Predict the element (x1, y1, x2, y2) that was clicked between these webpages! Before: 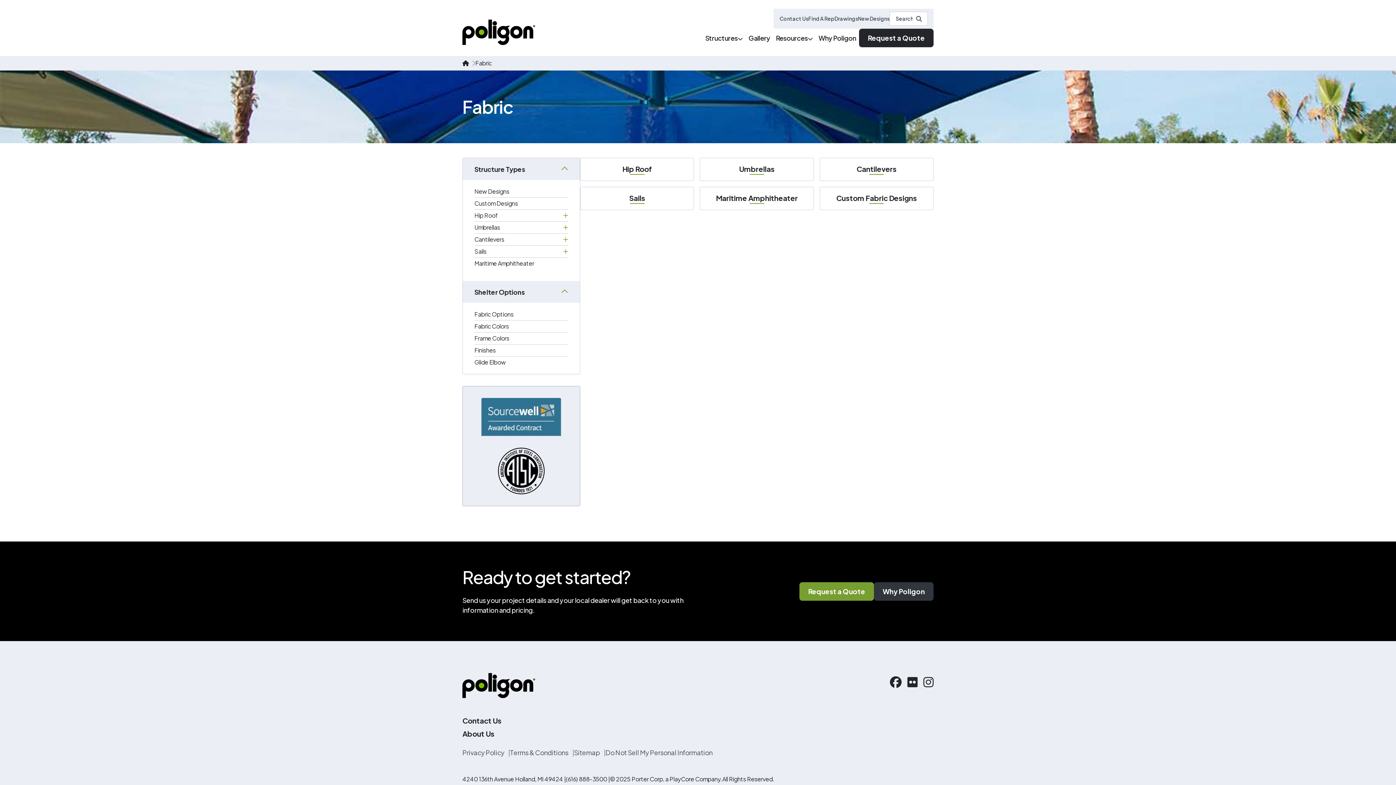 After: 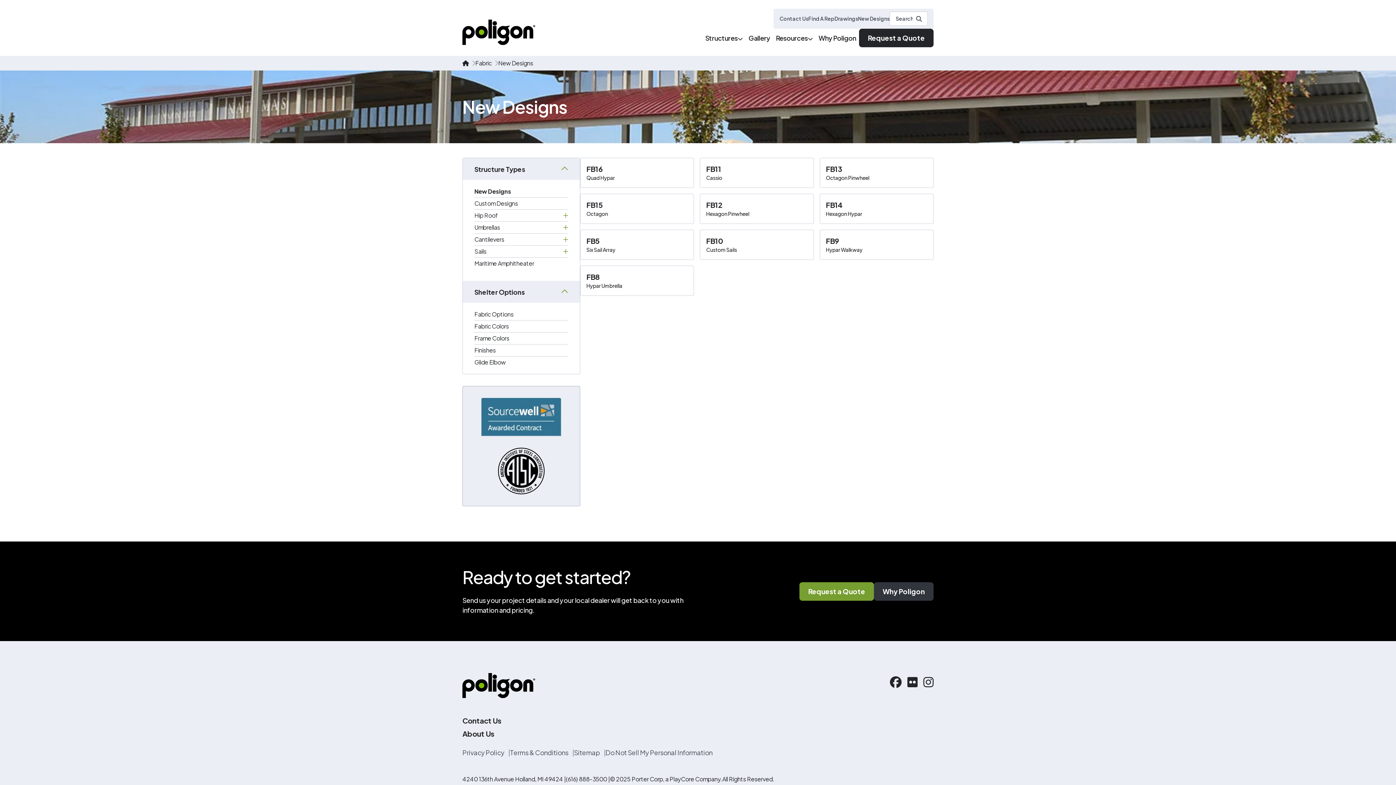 Action: bbox: (474, 185, 568, 197) label: New Designs